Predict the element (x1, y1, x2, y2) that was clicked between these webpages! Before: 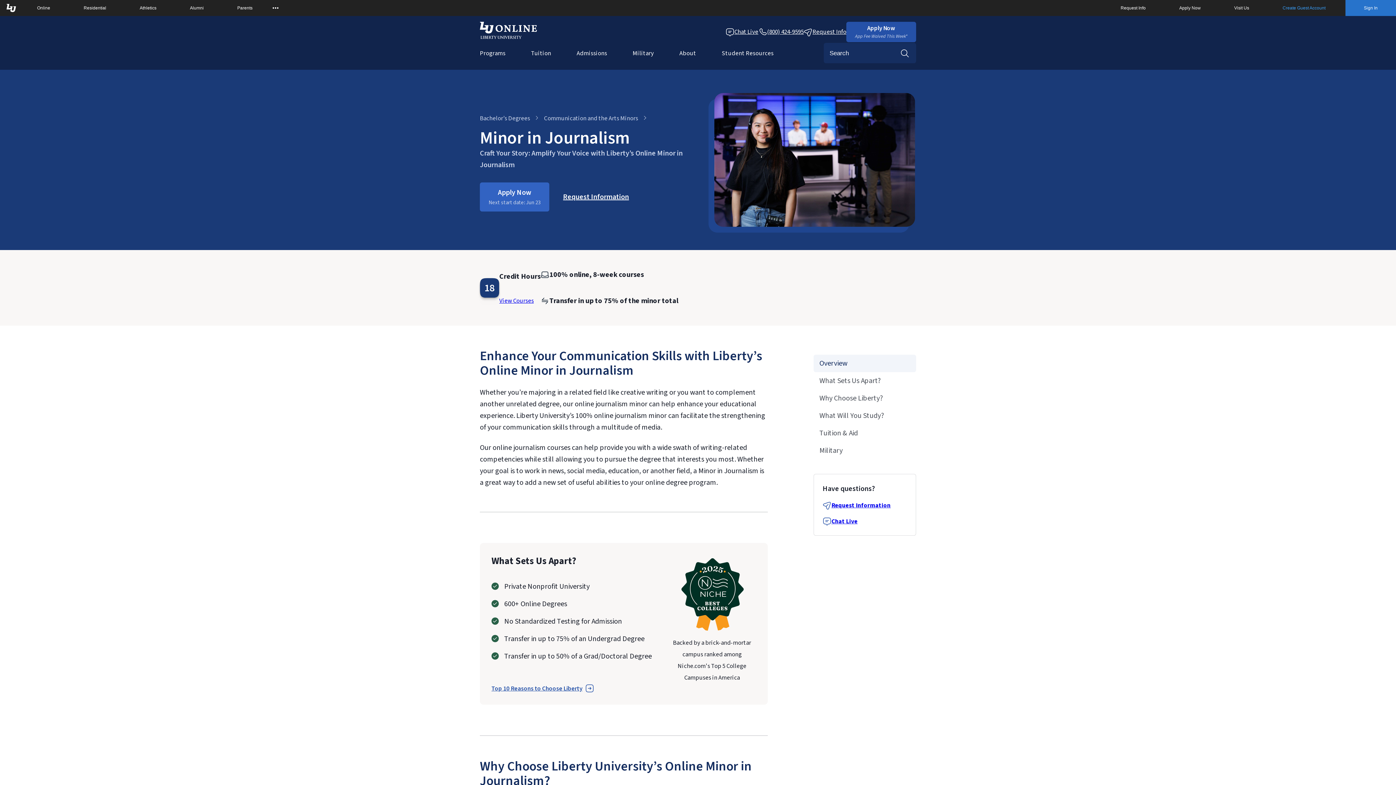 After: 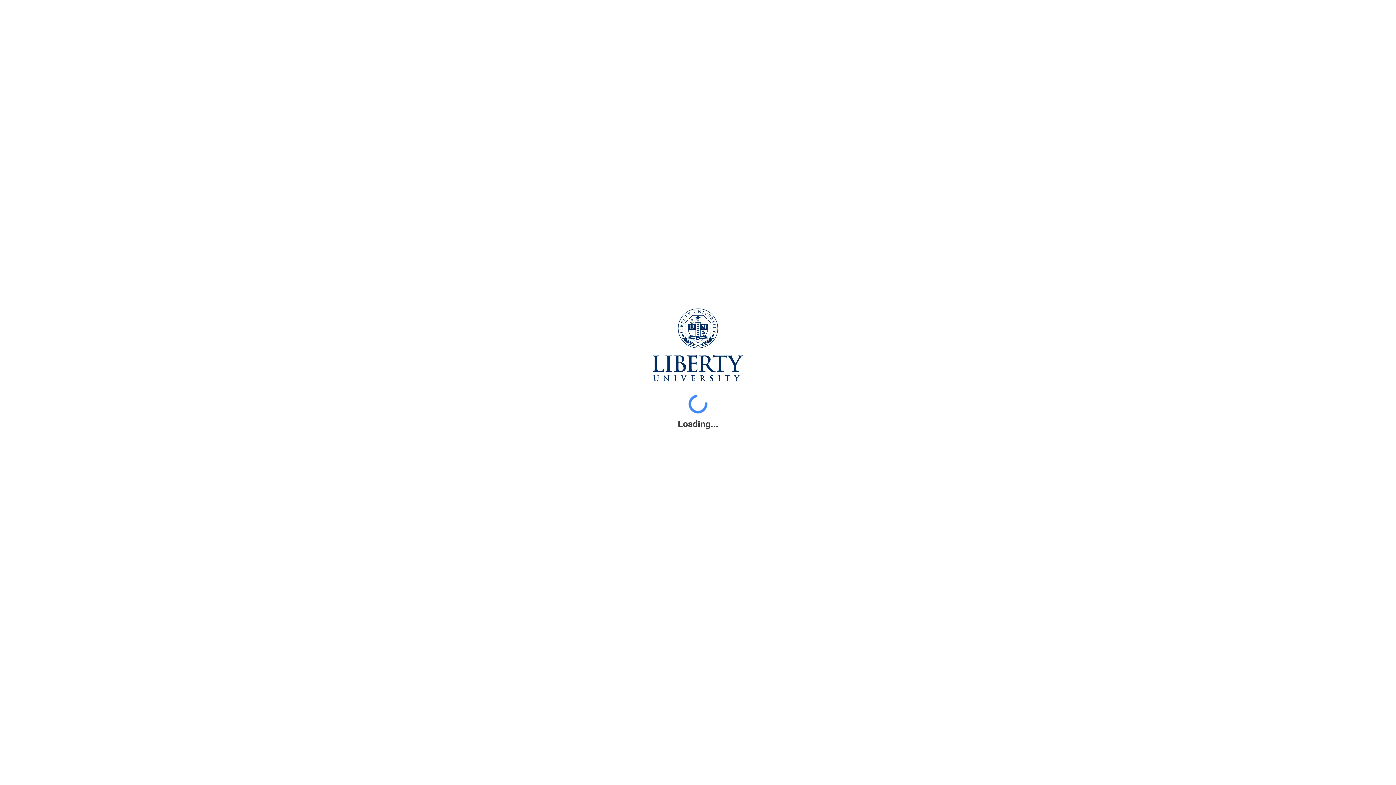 Action: bbox: (480, 182, 549, 211) label: Apply Now
Next start date: Jun 23